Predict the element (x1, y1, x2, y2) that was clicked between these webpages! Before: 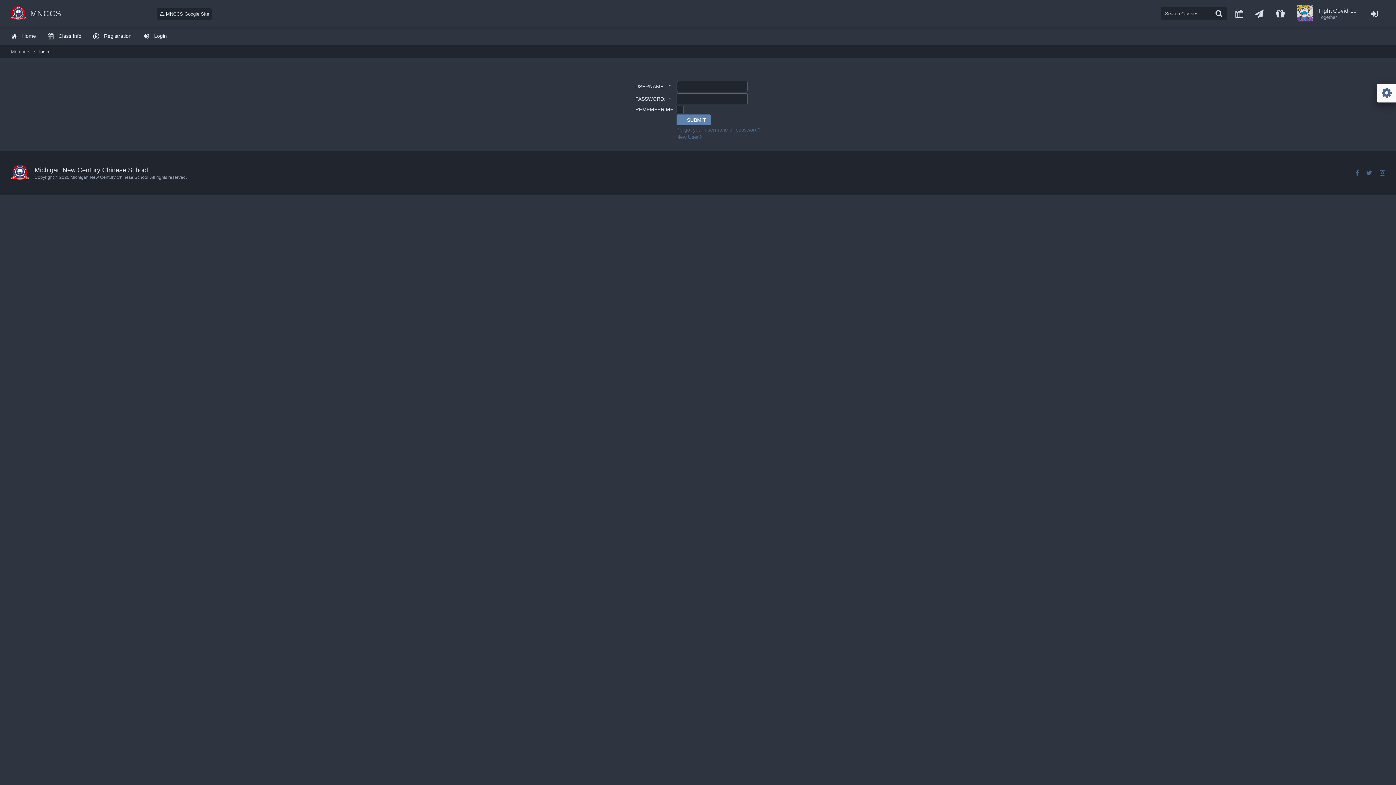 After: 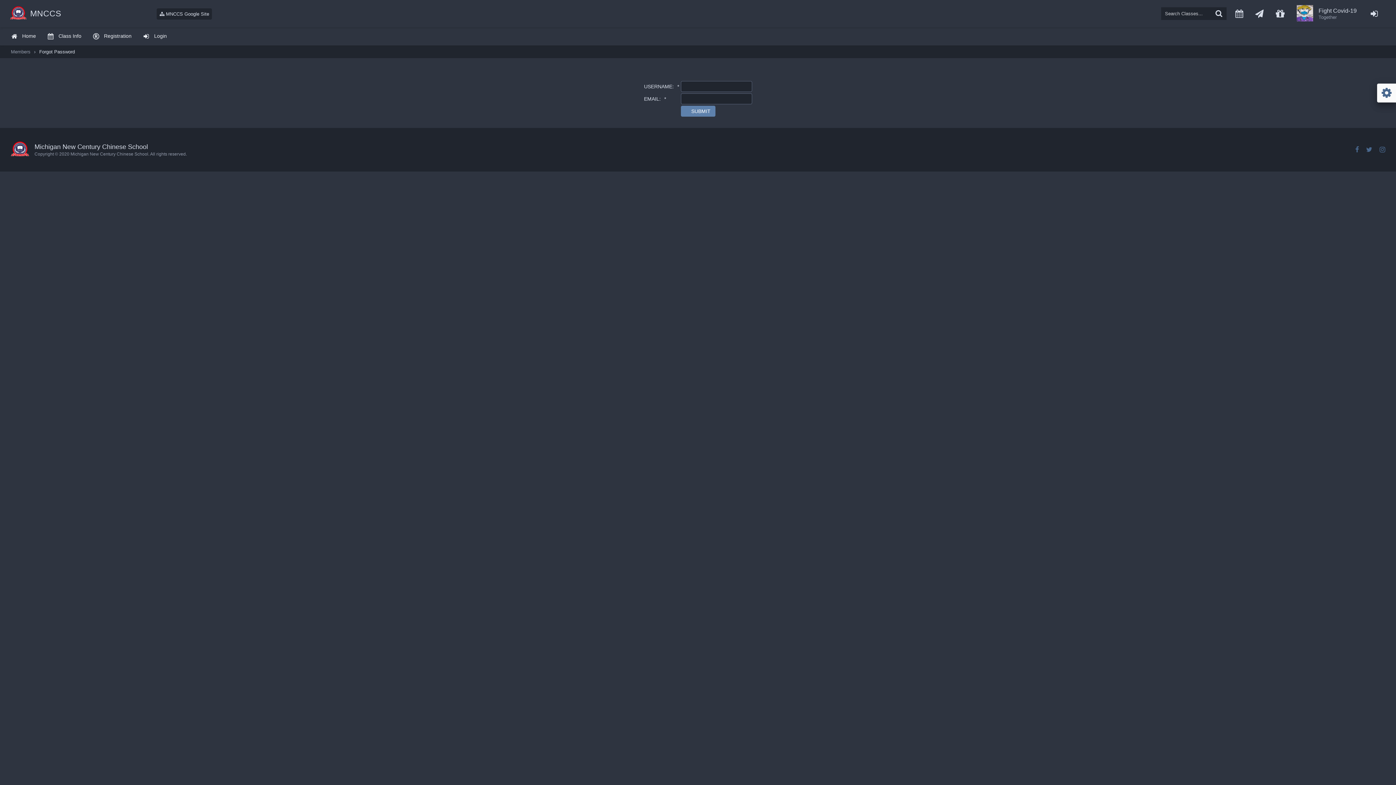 Action: label: Forgot your username or password? bbox: (676, 126, 760, 132)